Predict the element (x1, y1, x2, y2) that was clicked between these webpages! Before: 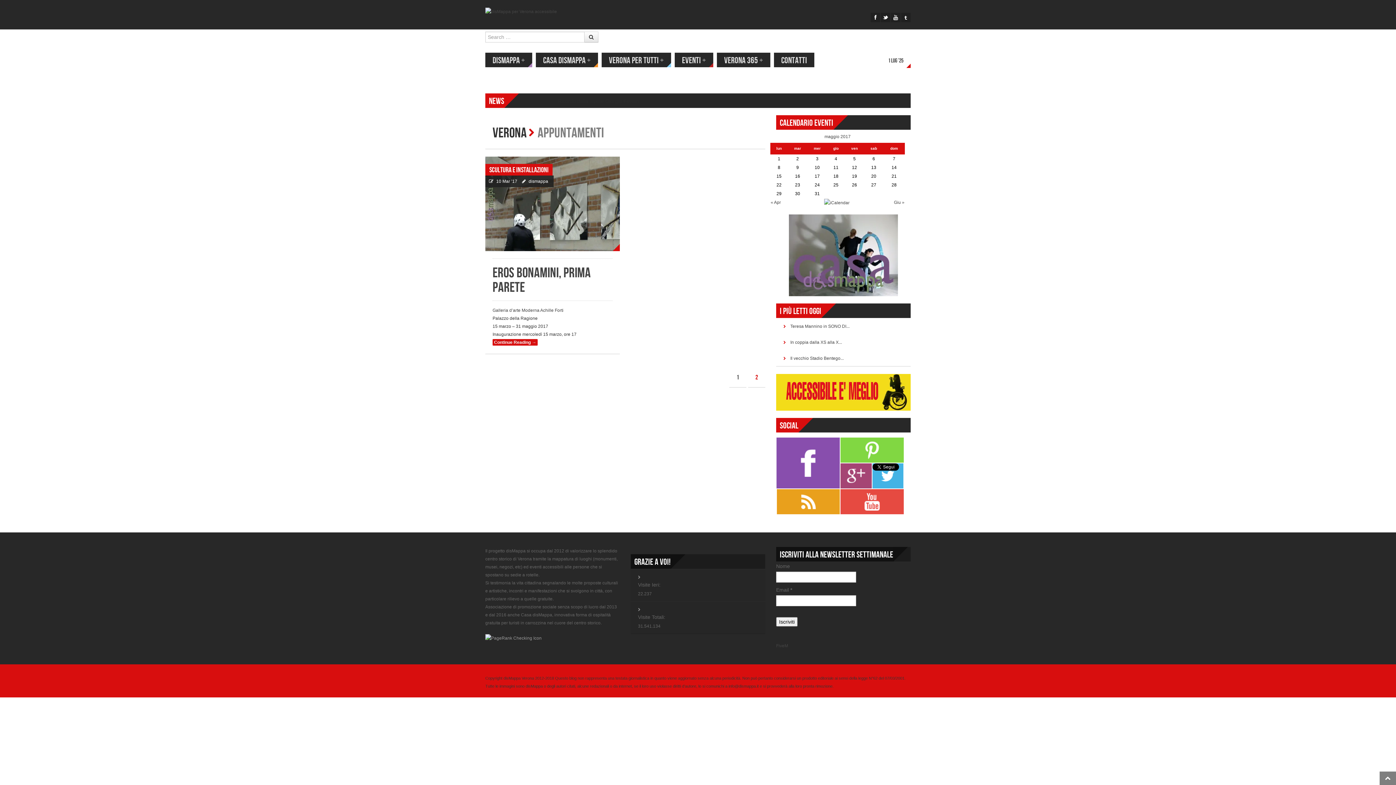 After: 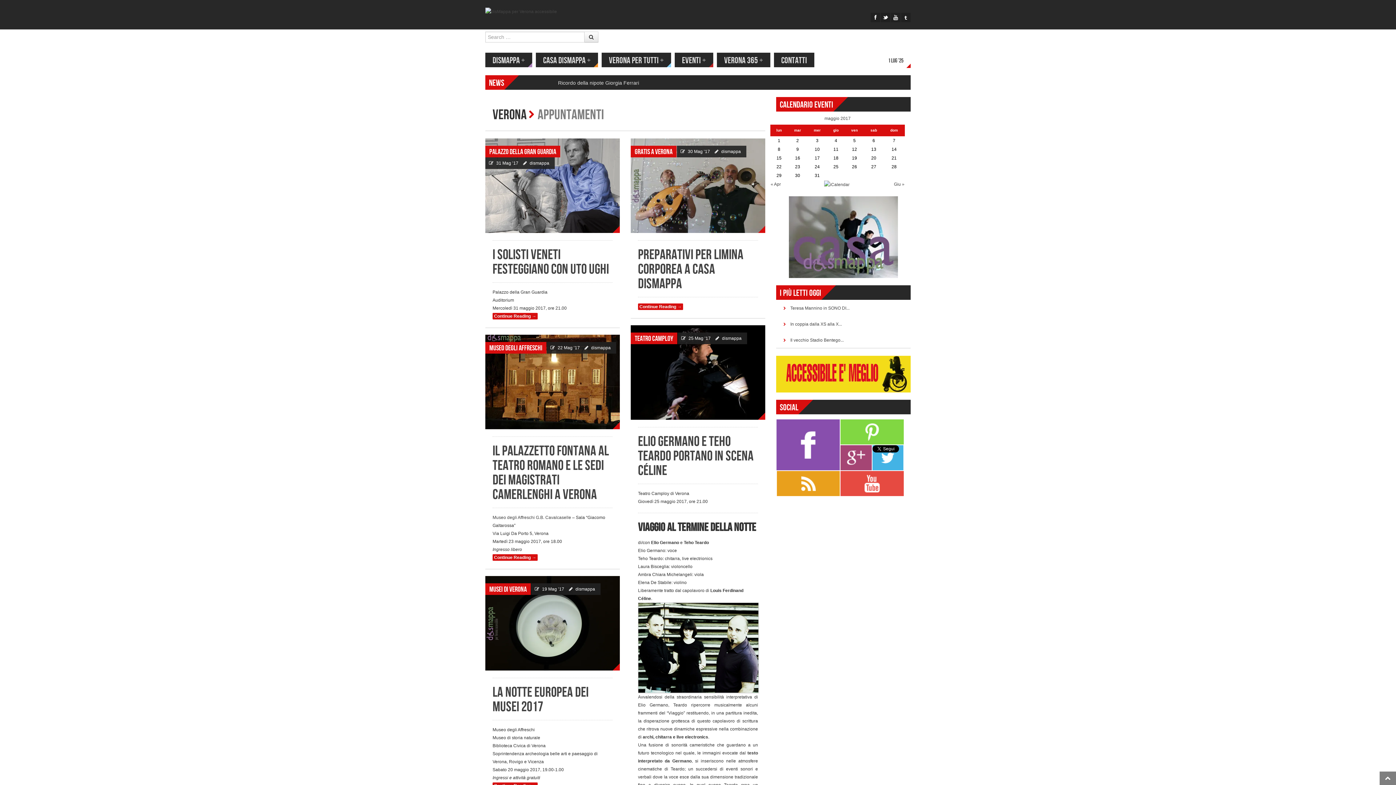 Action: label: maggio 2017 bbox: (824, 134, 850, 139)